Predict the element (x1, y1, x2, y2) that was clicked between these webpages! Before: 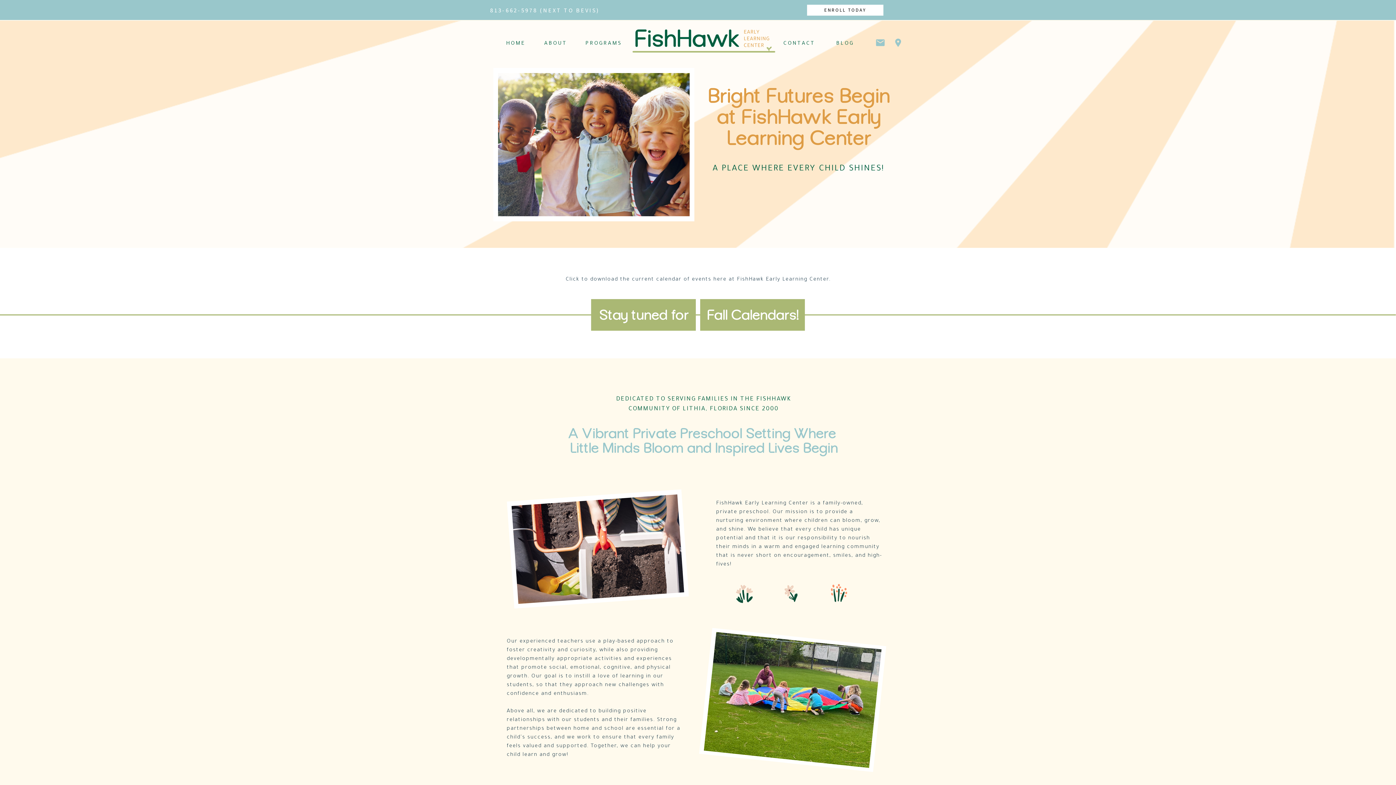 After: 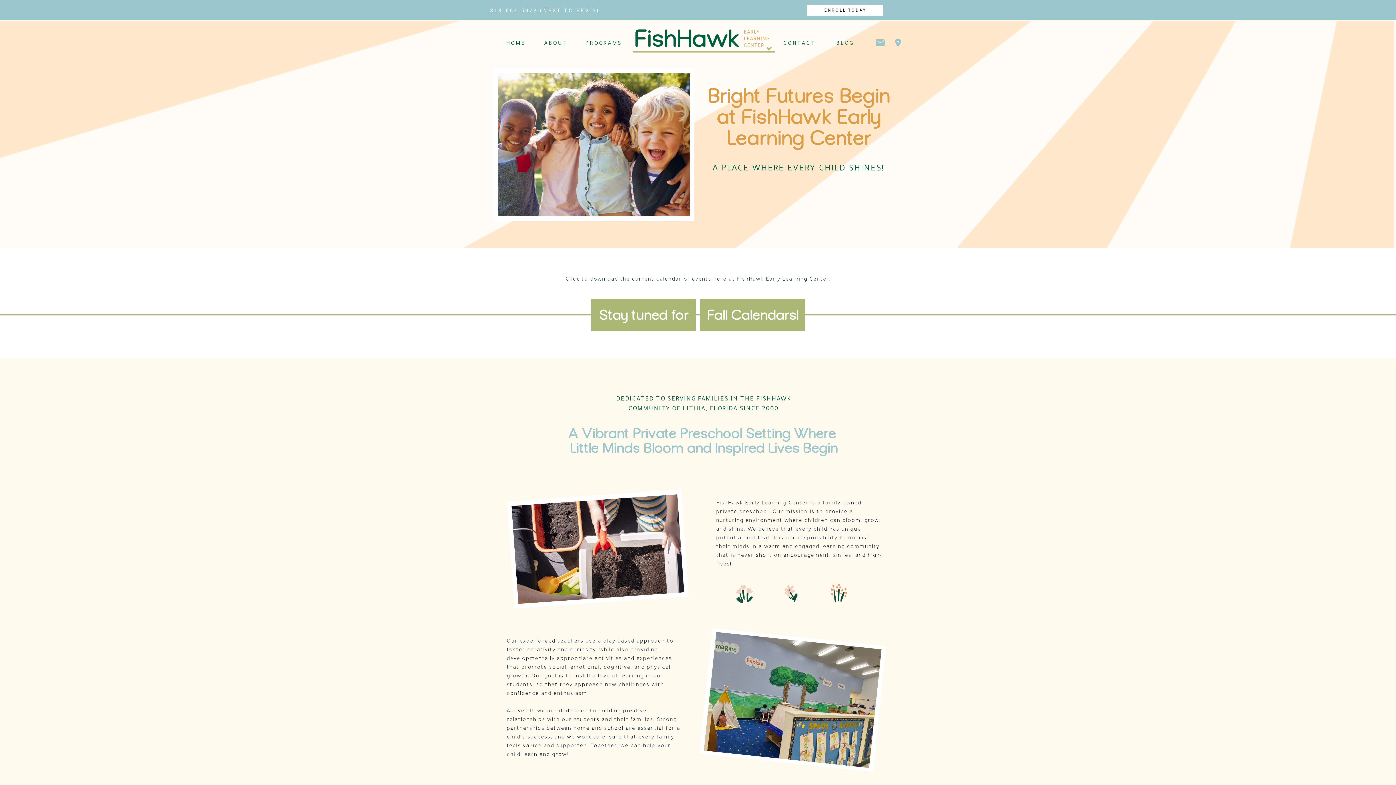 Action: bbox: (875, 37, 885, 47)